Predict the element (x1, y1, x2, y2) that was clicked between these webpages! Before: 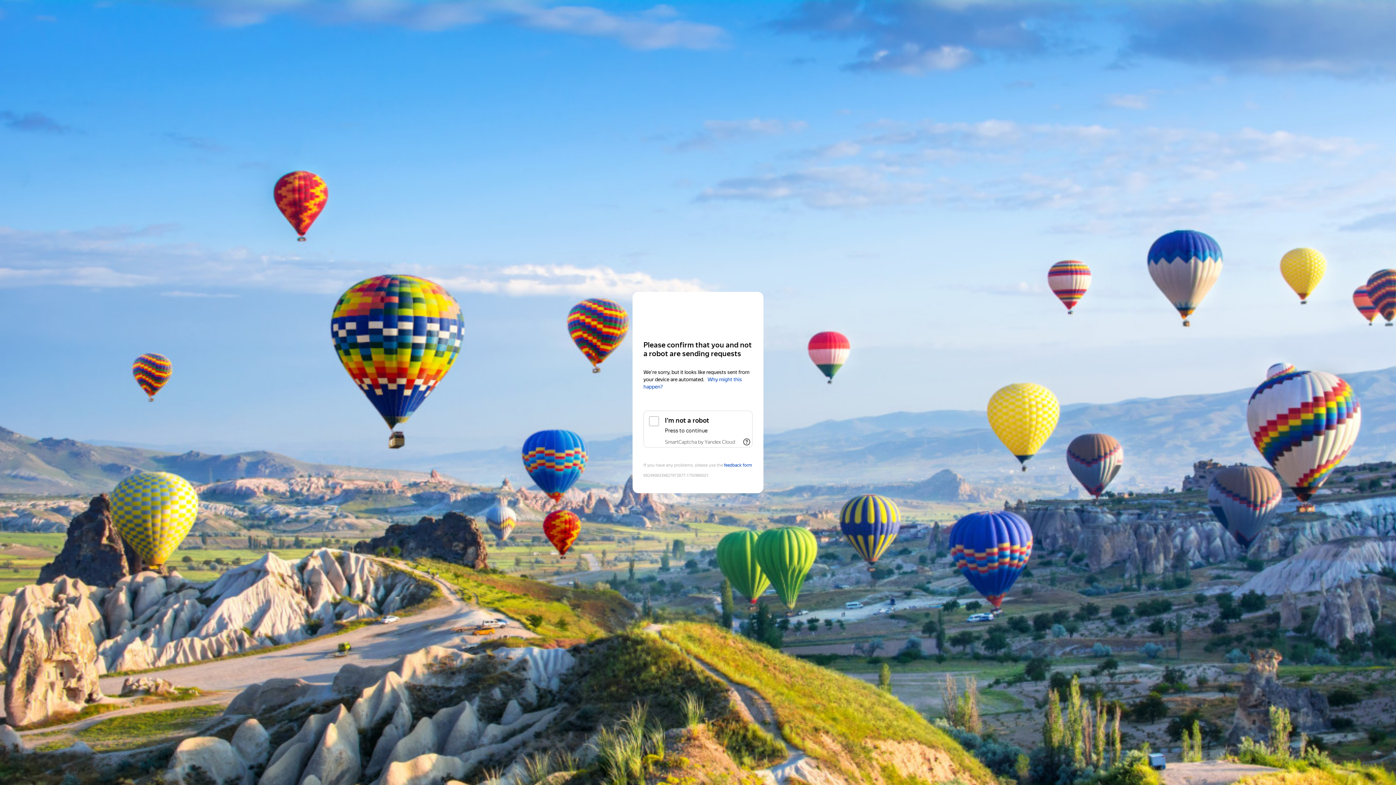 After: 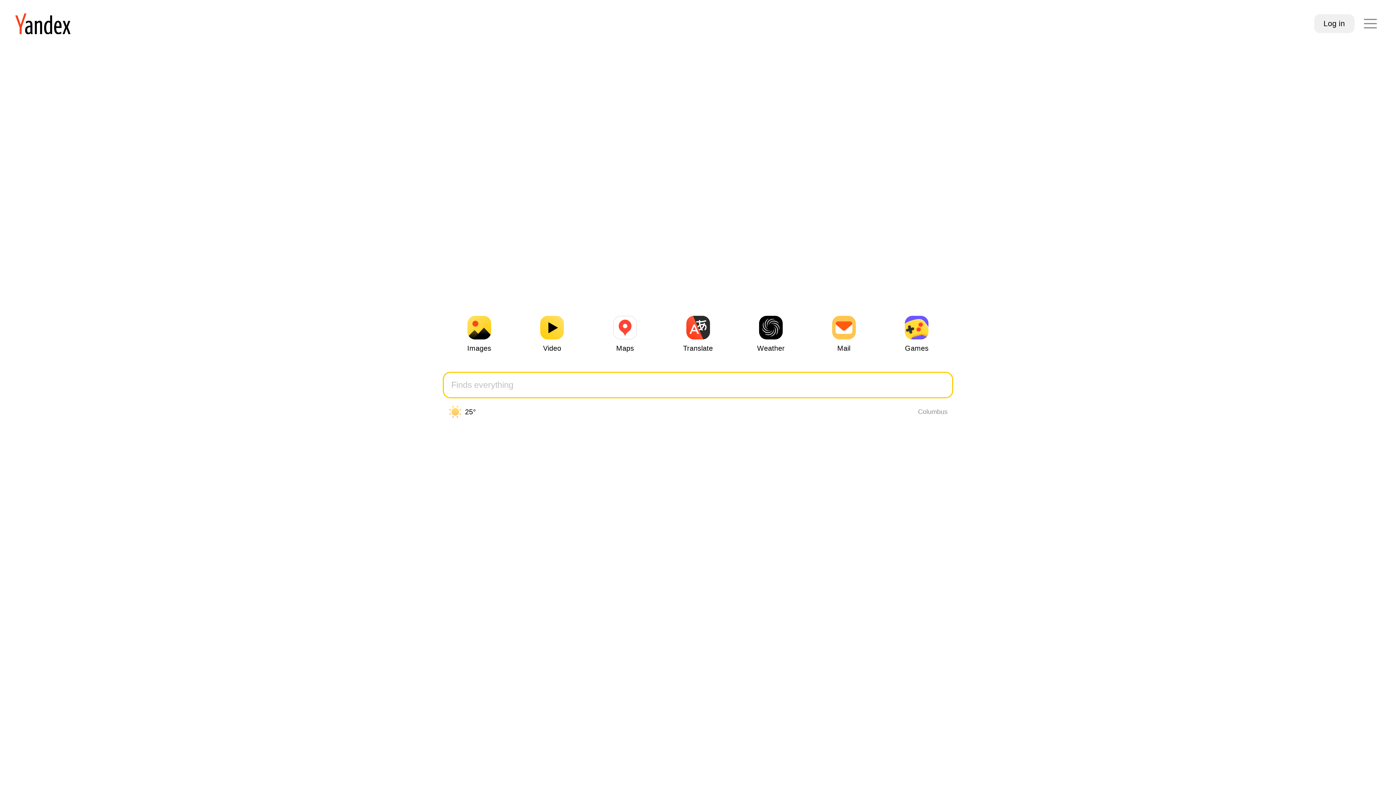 Action: label: Yandex bbox: (643, 306, 752, 319)